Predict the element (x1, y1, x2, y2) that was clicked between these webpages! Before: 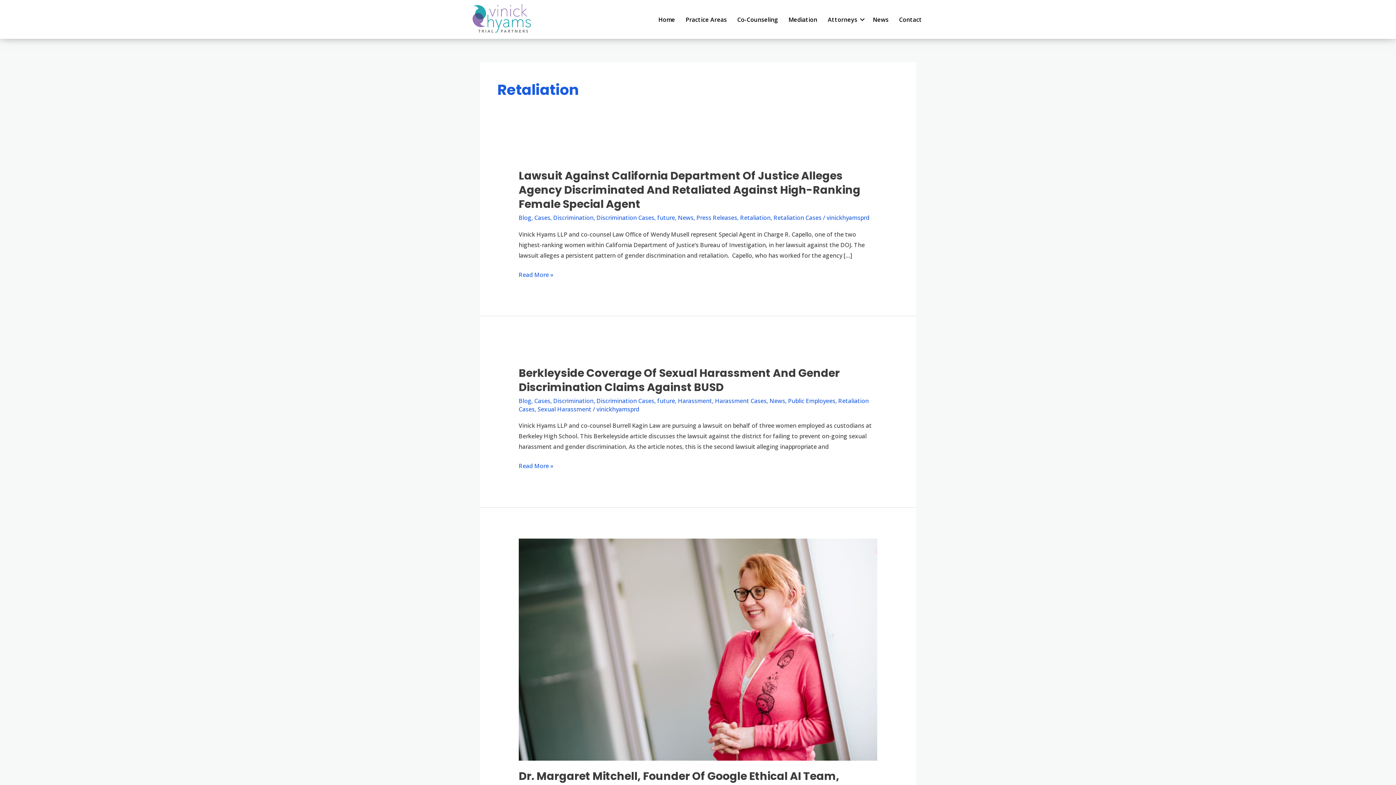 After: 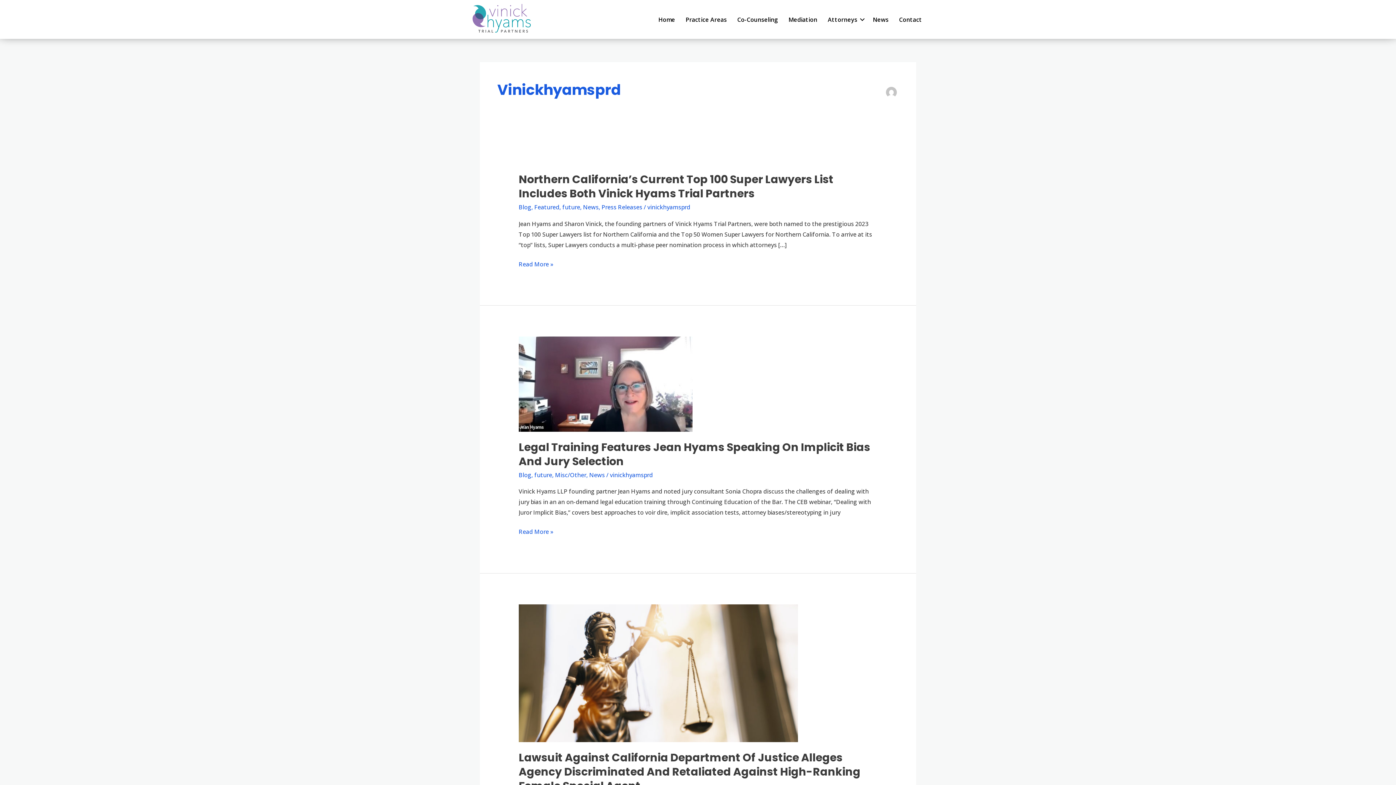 Action: bbox: (596, 405, 639, 413) label: vinickhyamsprd